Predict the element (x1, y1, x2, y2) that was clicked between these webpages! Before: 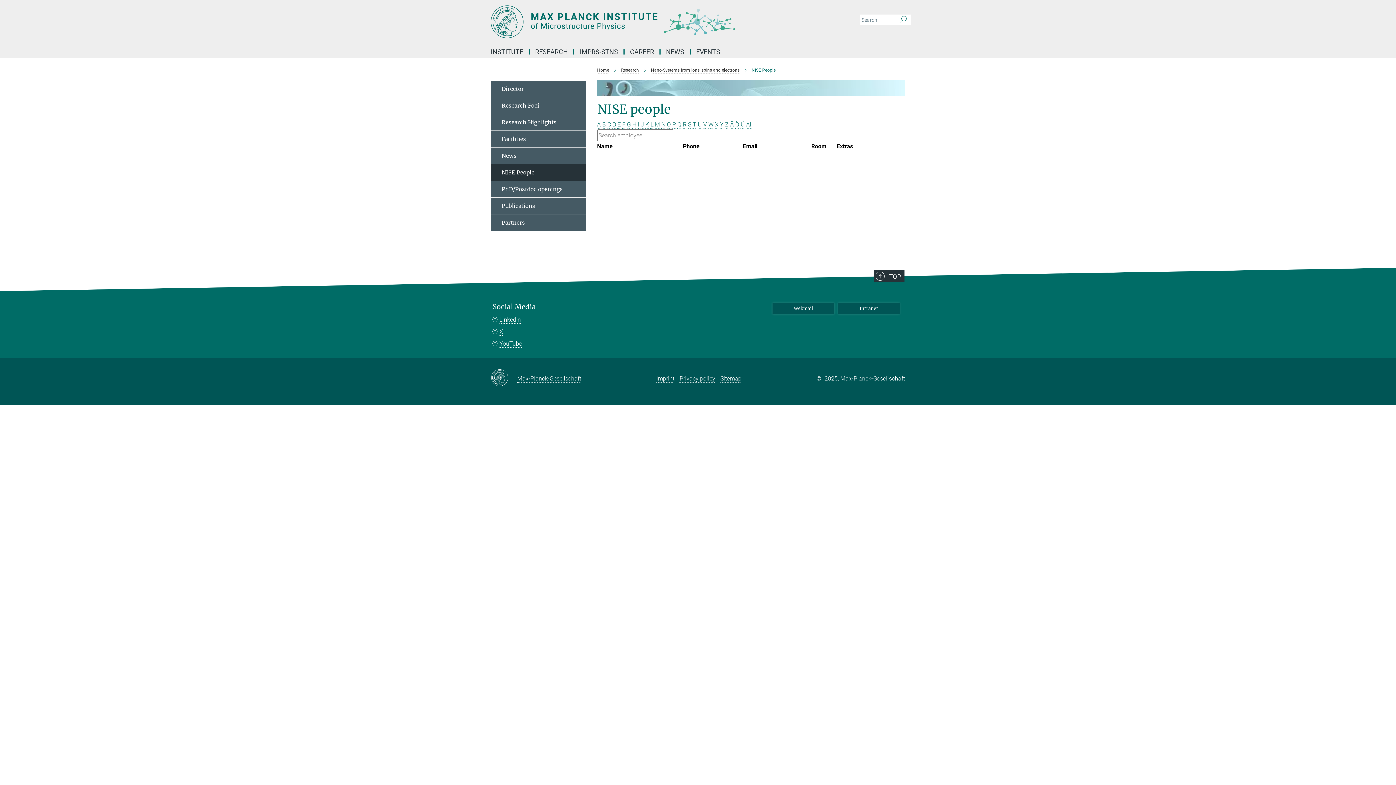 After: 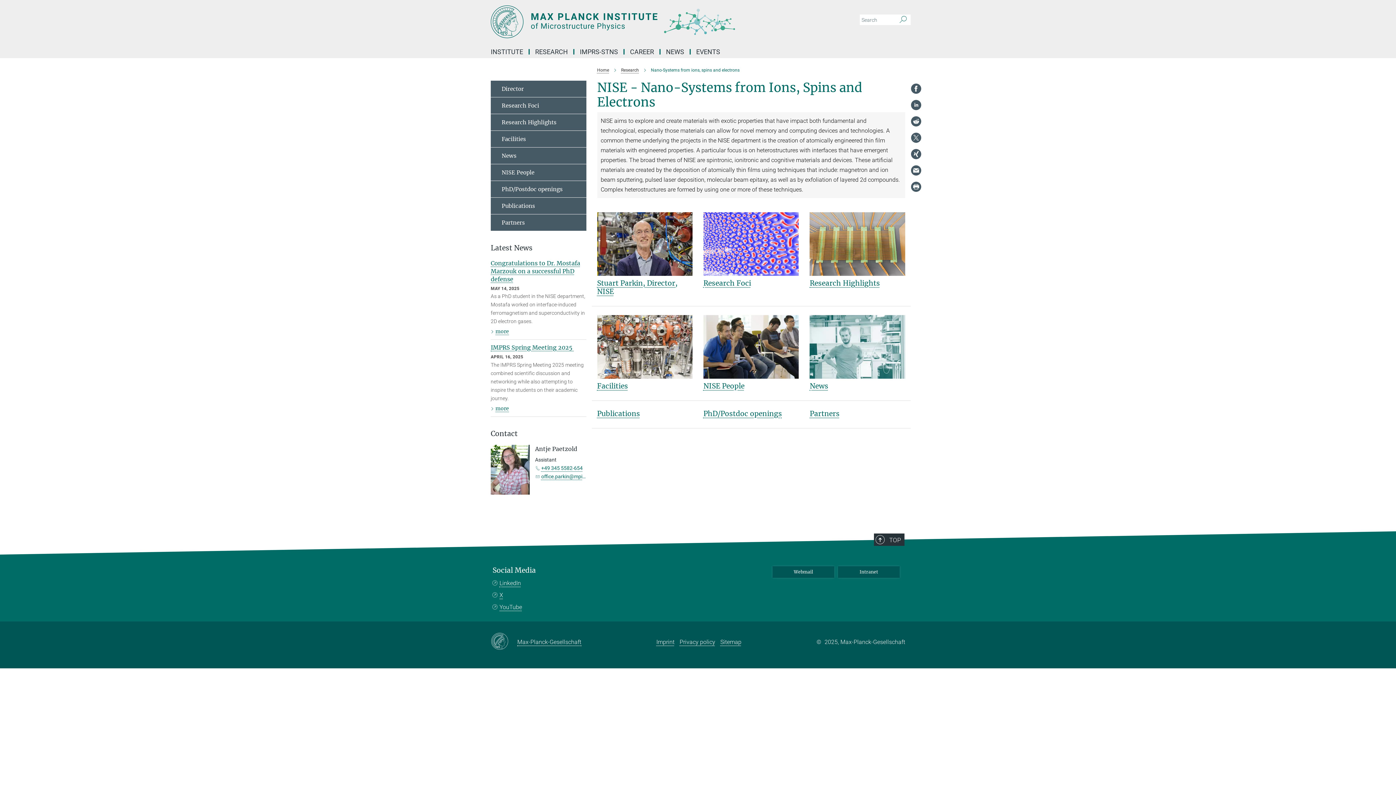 Action: label: Nano-Systems from ions, spins and electrons bbox: (651, 67, 739, 72)